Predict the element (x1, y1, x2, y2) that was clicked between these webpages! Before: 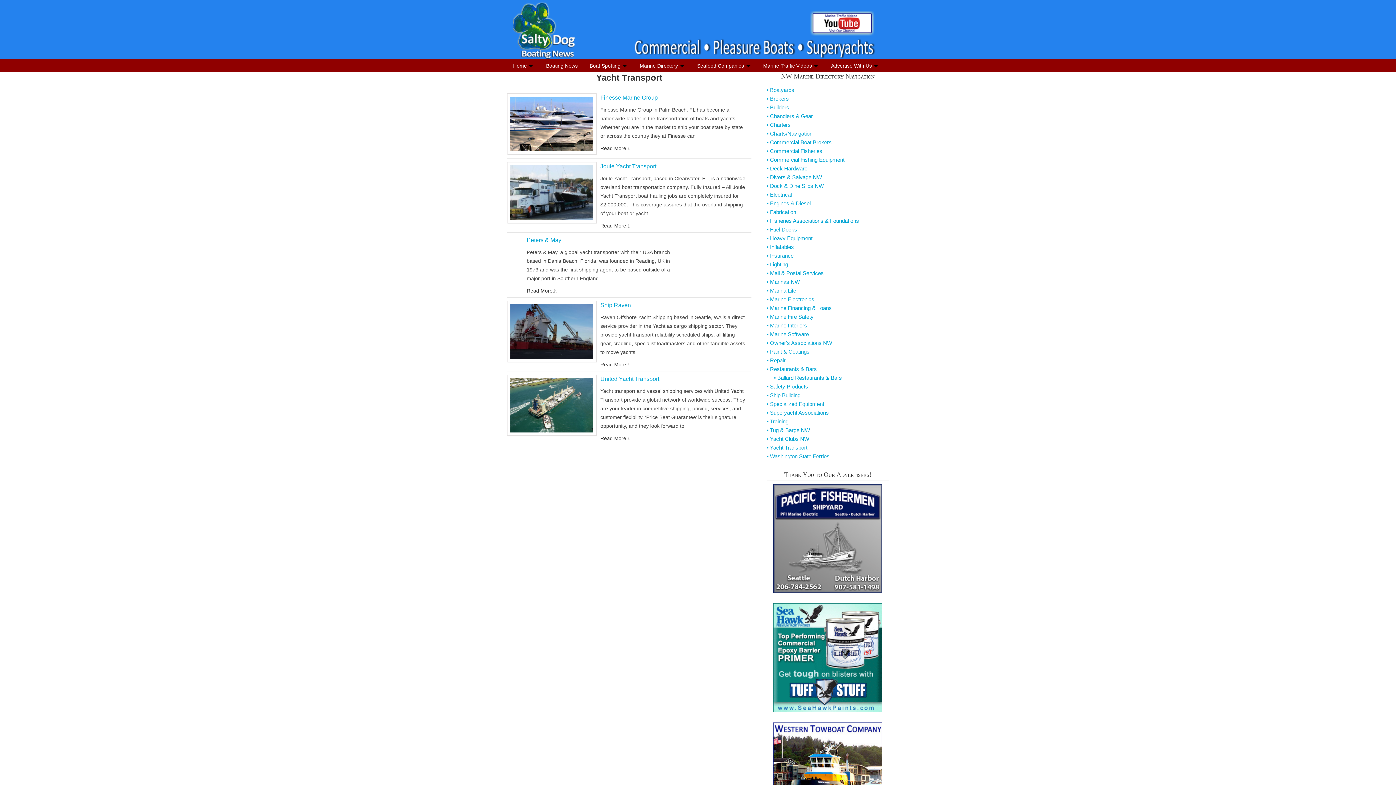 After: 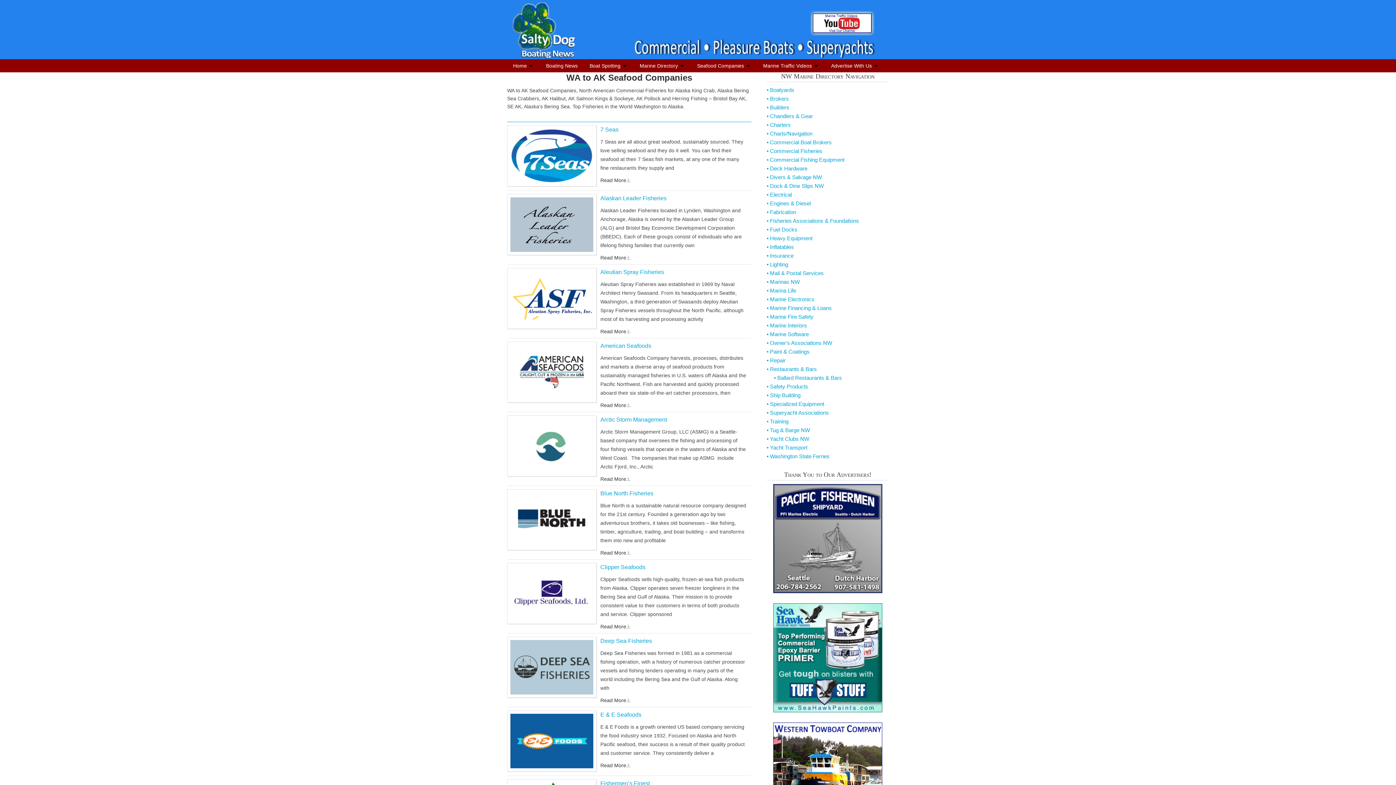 Action: label: Seafood Companies bbox: (691, 59, 757, 72)